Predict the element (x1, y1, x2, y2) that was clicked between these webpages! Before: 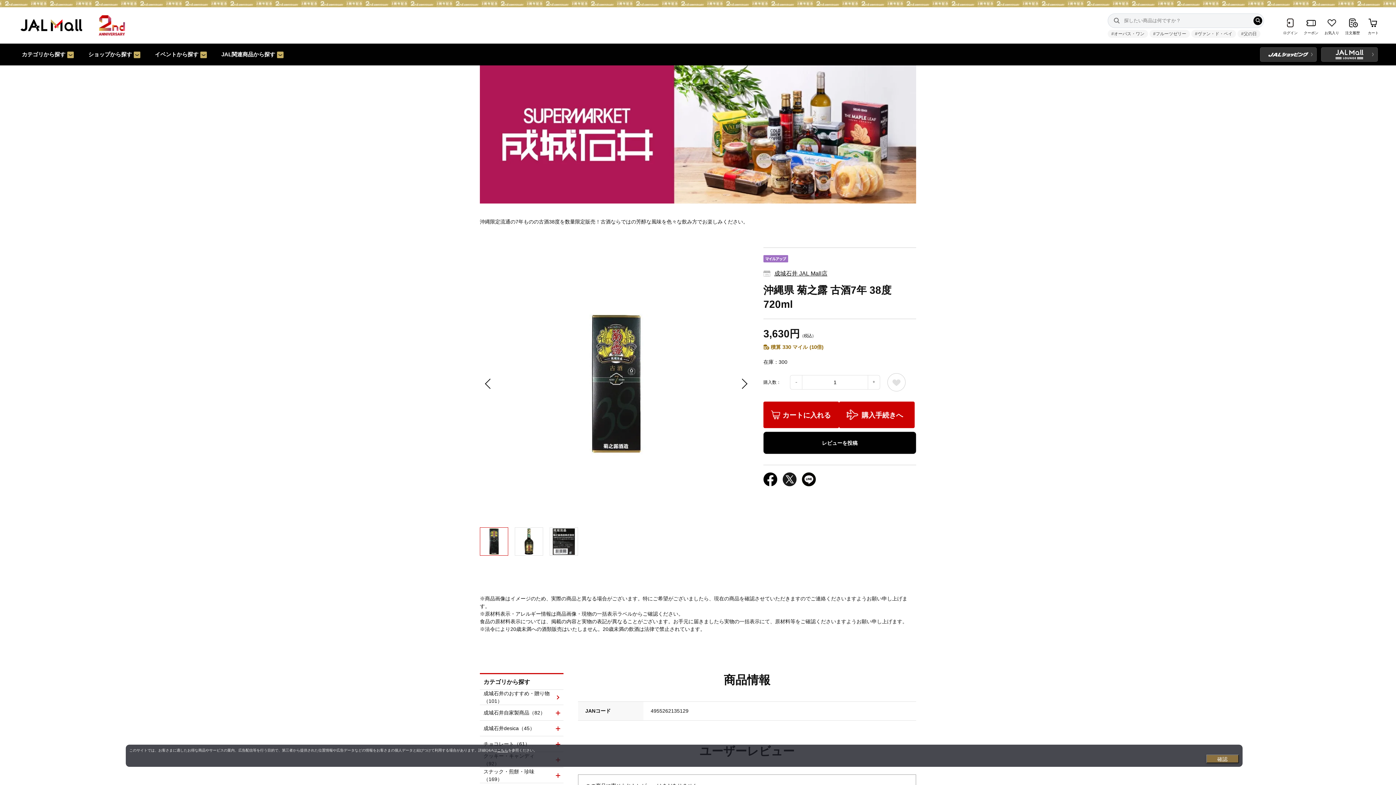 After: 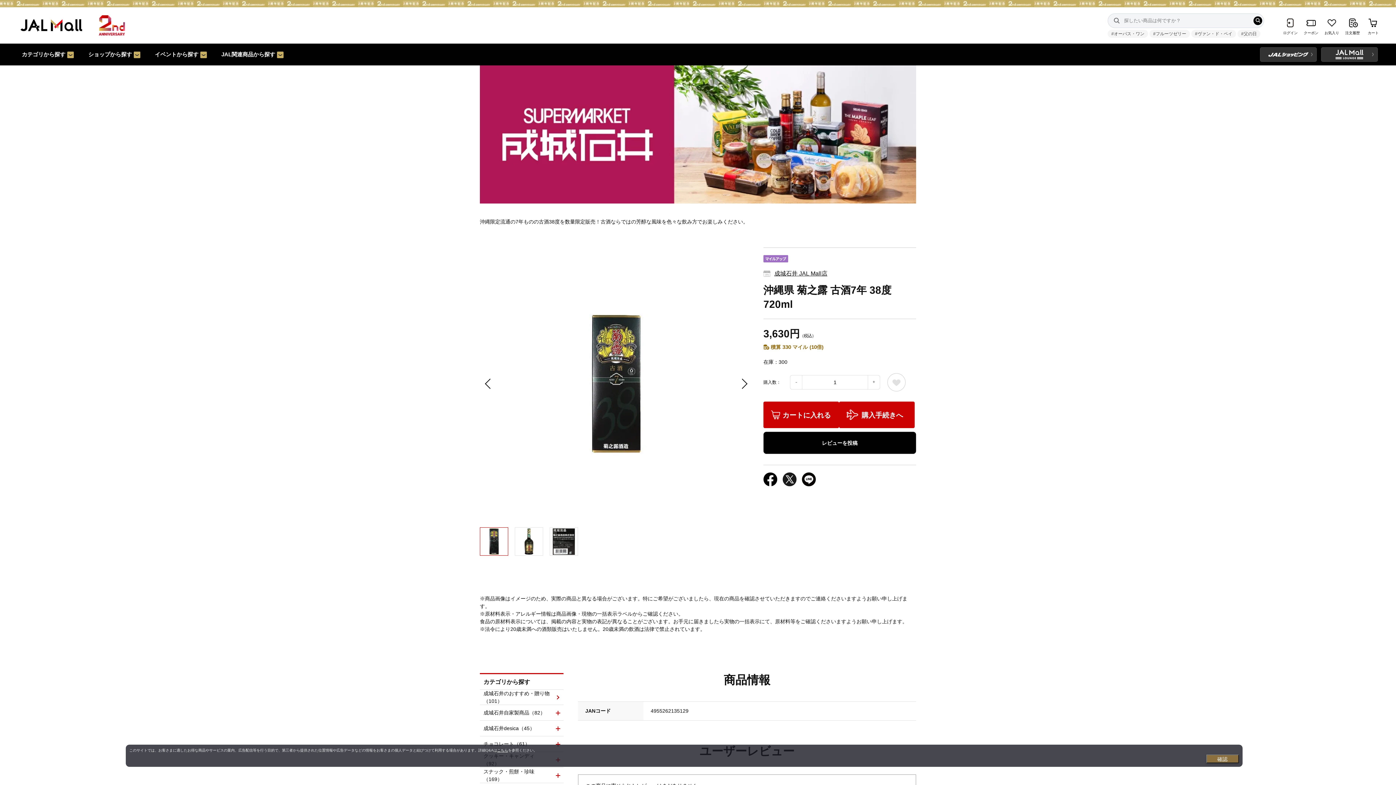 Action: label: お気に入り bbox: (887, 373, 905, 391)